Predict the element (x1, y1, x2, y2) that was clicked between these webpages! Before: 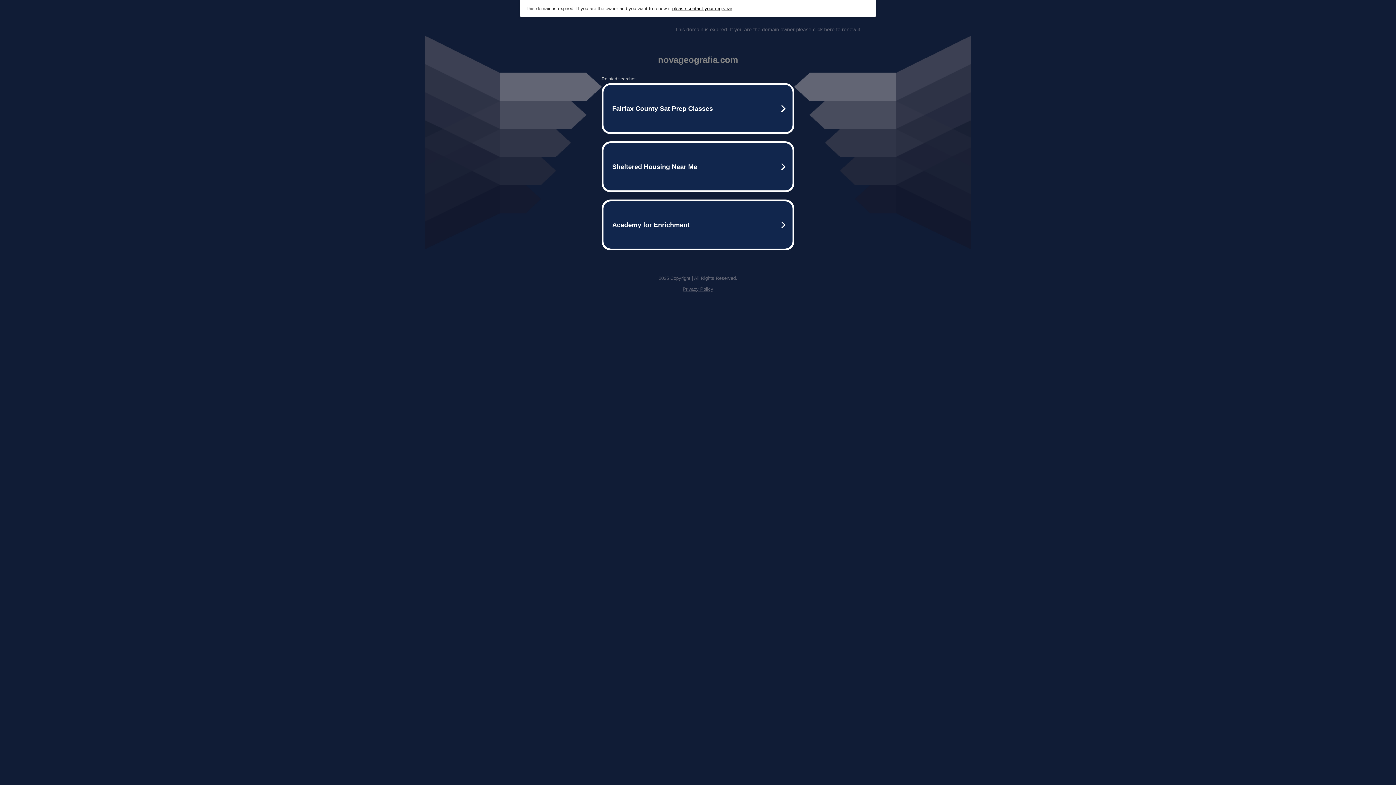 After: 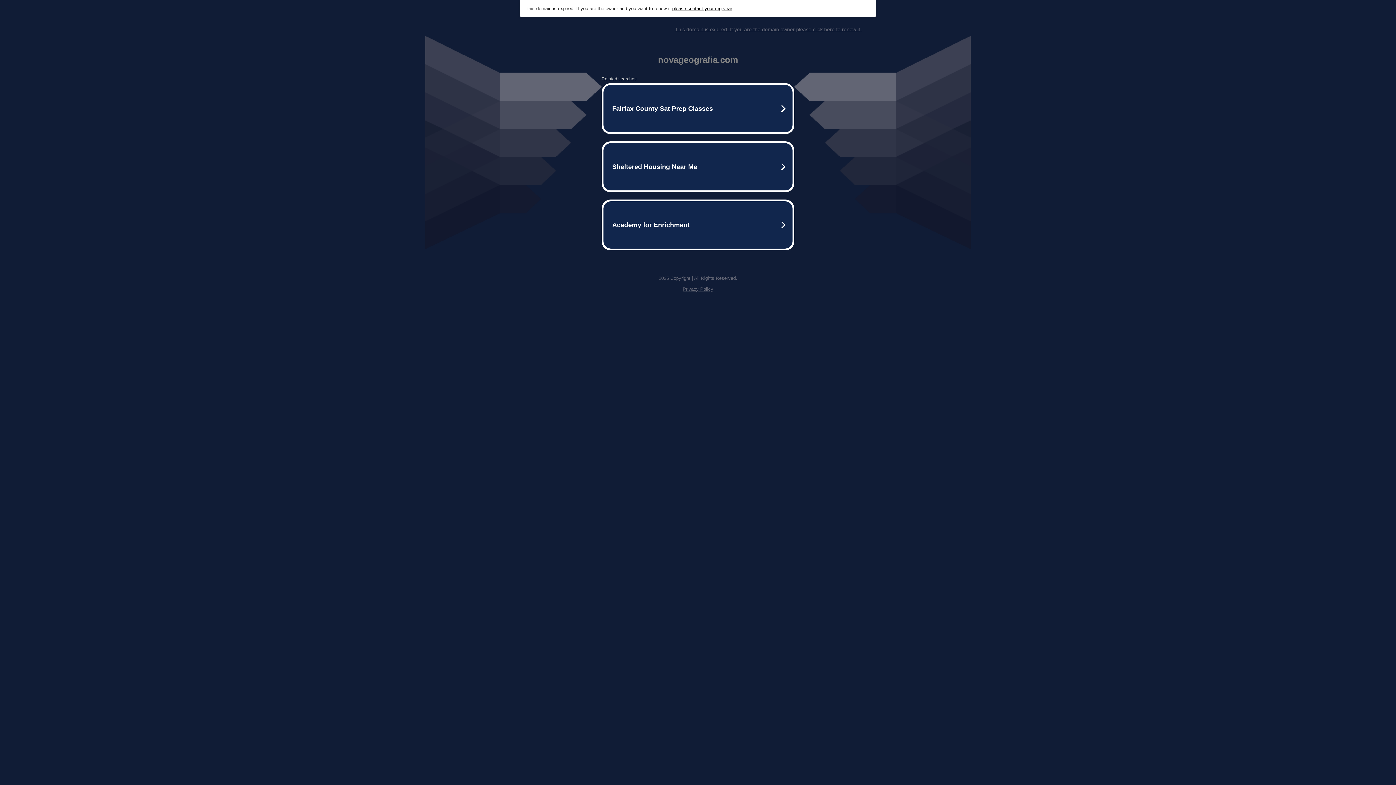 Action: bbox: (675, 26, 861, 32) label: This domain is expired. If you are the domain owner please click here to renew it.